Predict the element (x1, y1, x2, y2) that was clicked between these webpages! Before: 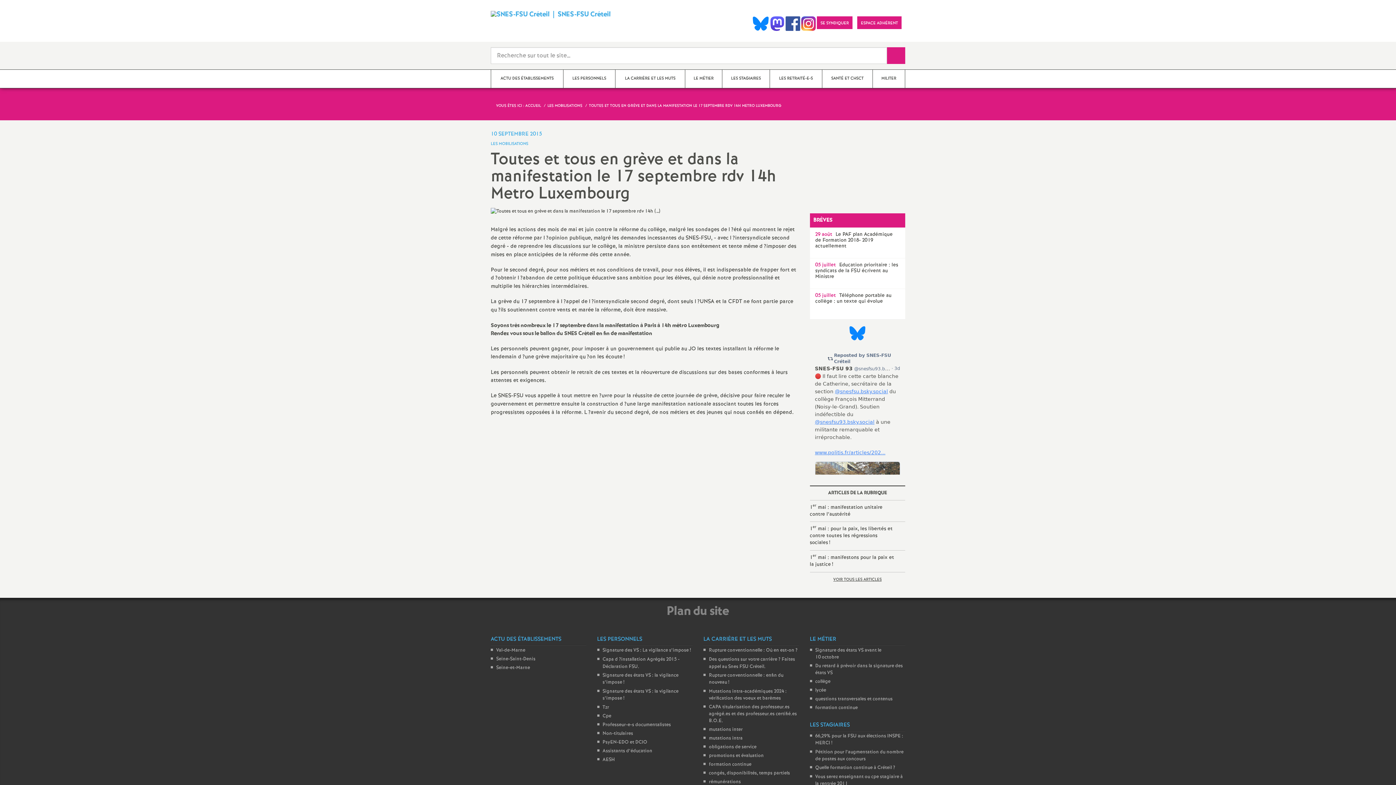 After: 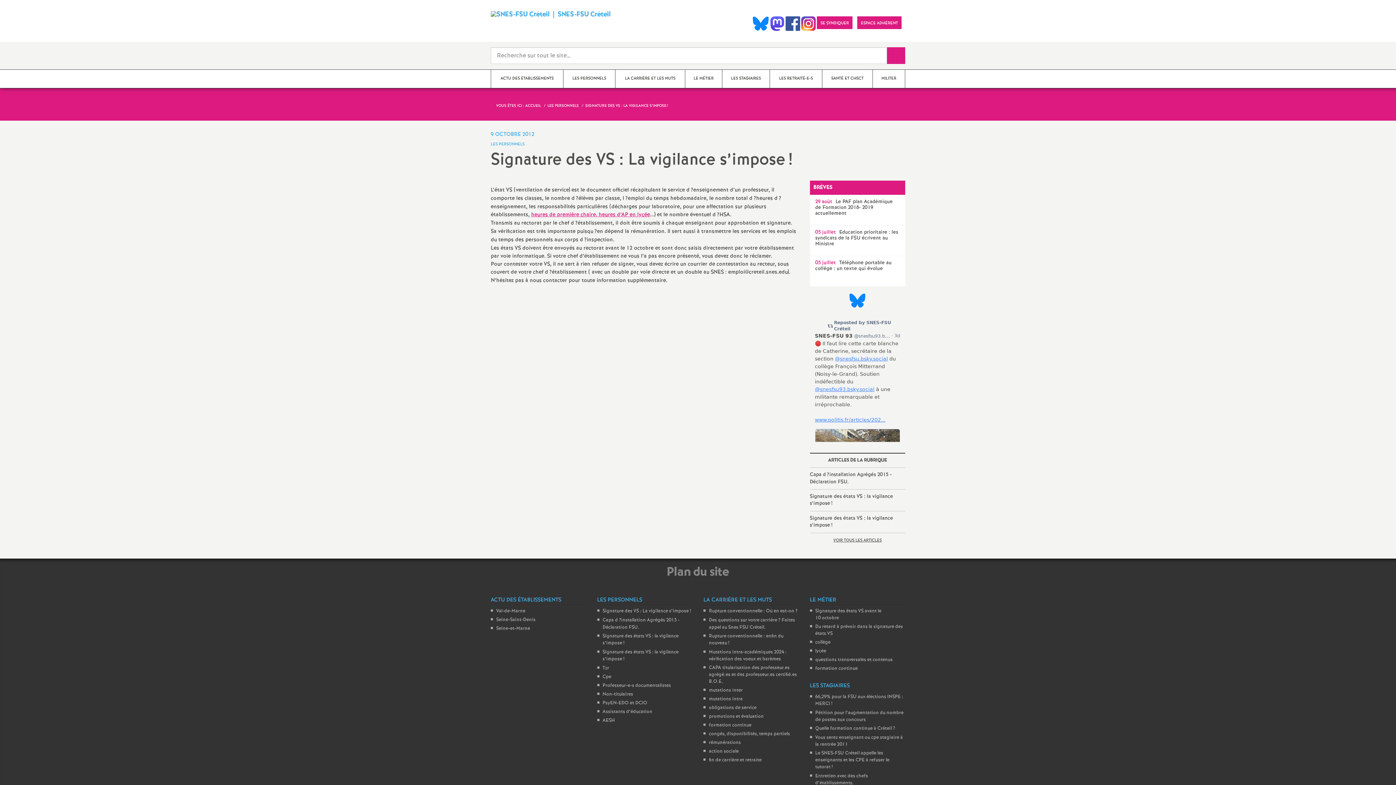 Action: label: Signature des VS : La vigilance s’impose ! bbox: (602, 647, 691, 654)